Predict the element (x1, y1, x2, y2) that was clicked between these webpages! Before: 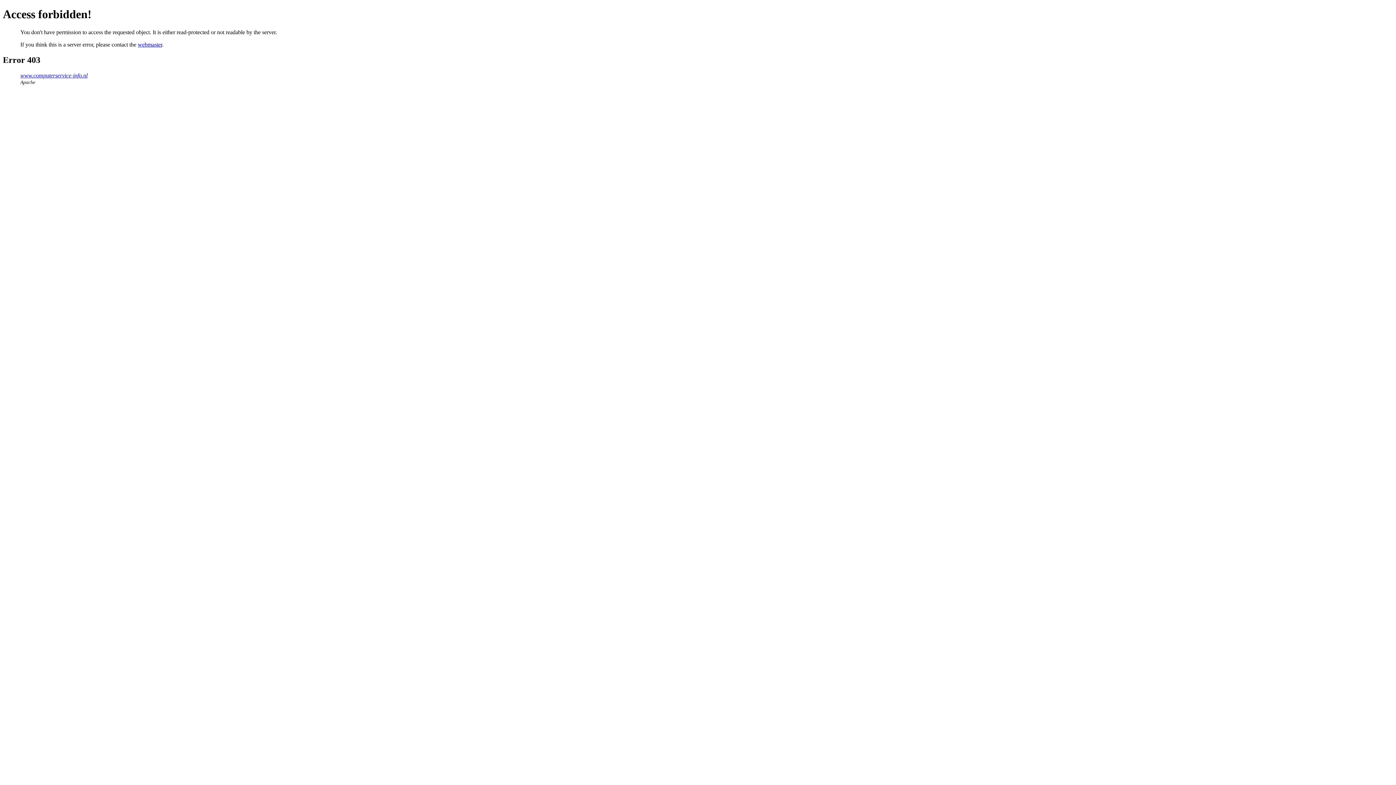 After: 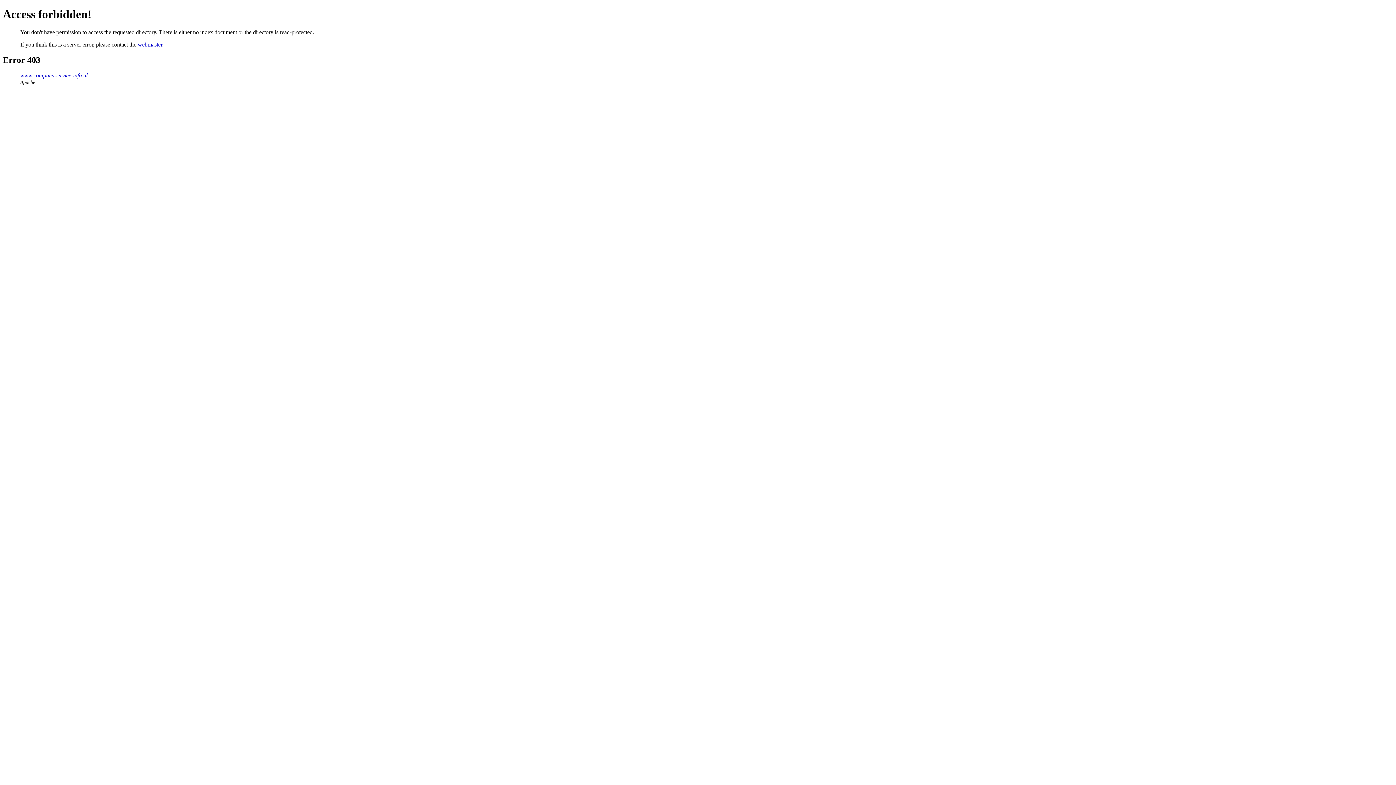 Action: label: www.computerservice-info.nl bbox: (20, 72, 87, 78)